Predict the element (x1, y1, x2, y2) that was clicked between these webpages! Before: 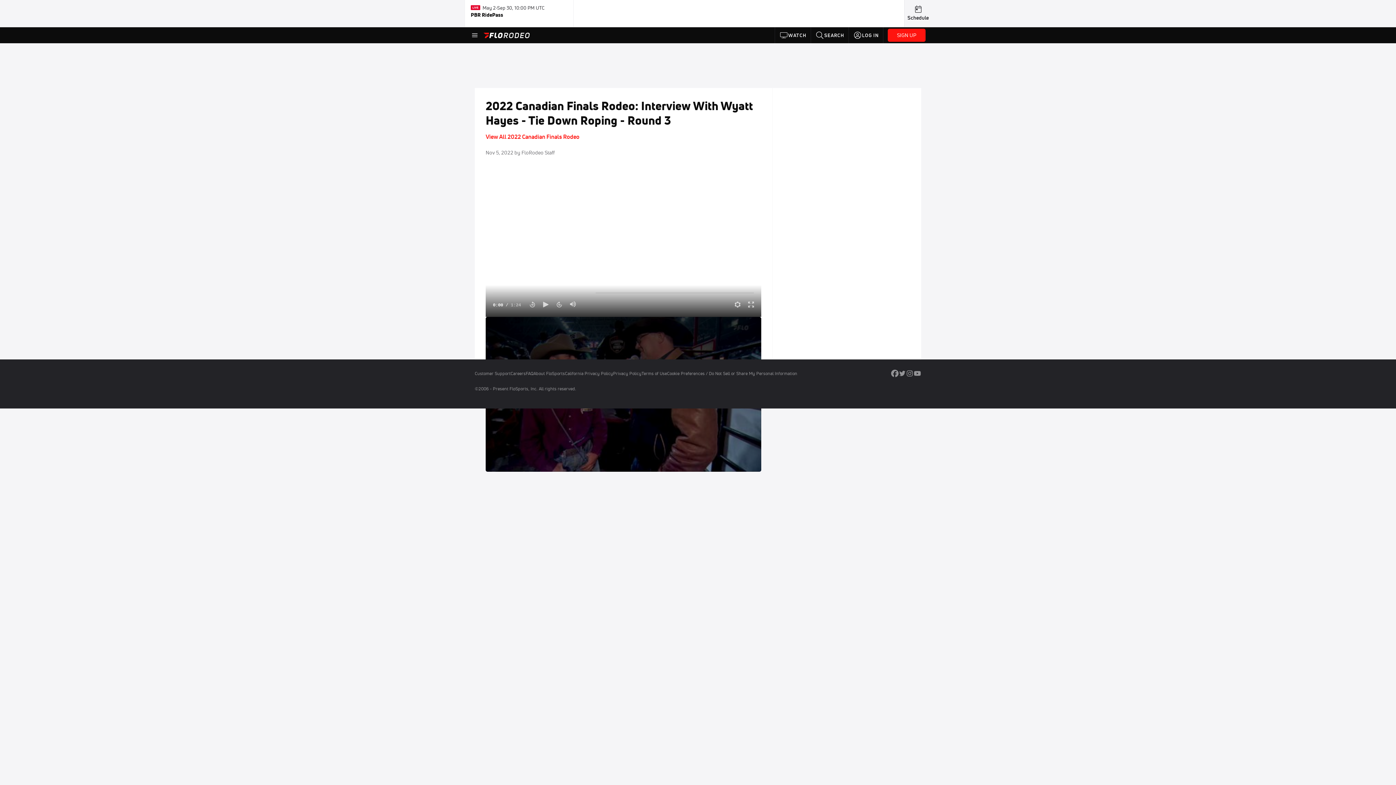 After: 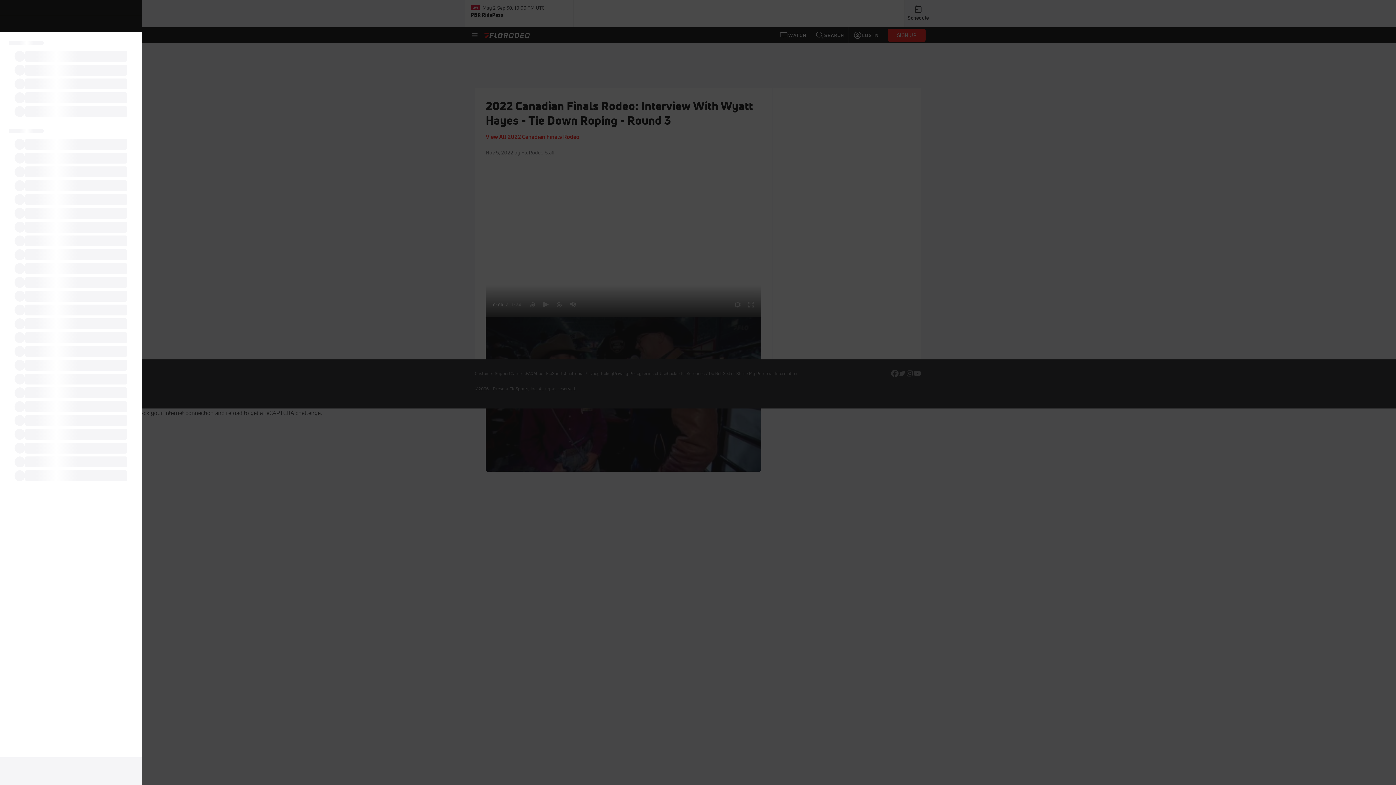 Action: bbox: (470, 30, 479, 39)